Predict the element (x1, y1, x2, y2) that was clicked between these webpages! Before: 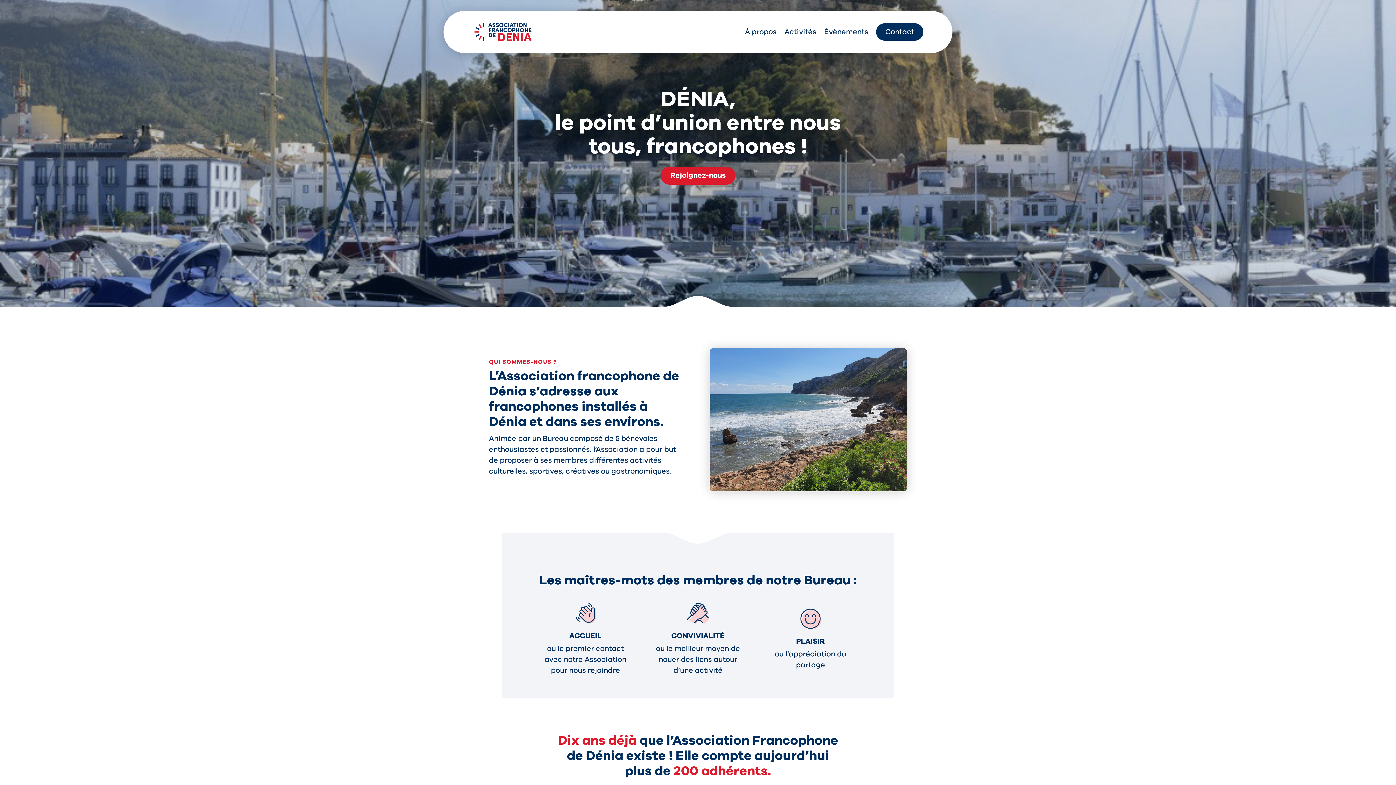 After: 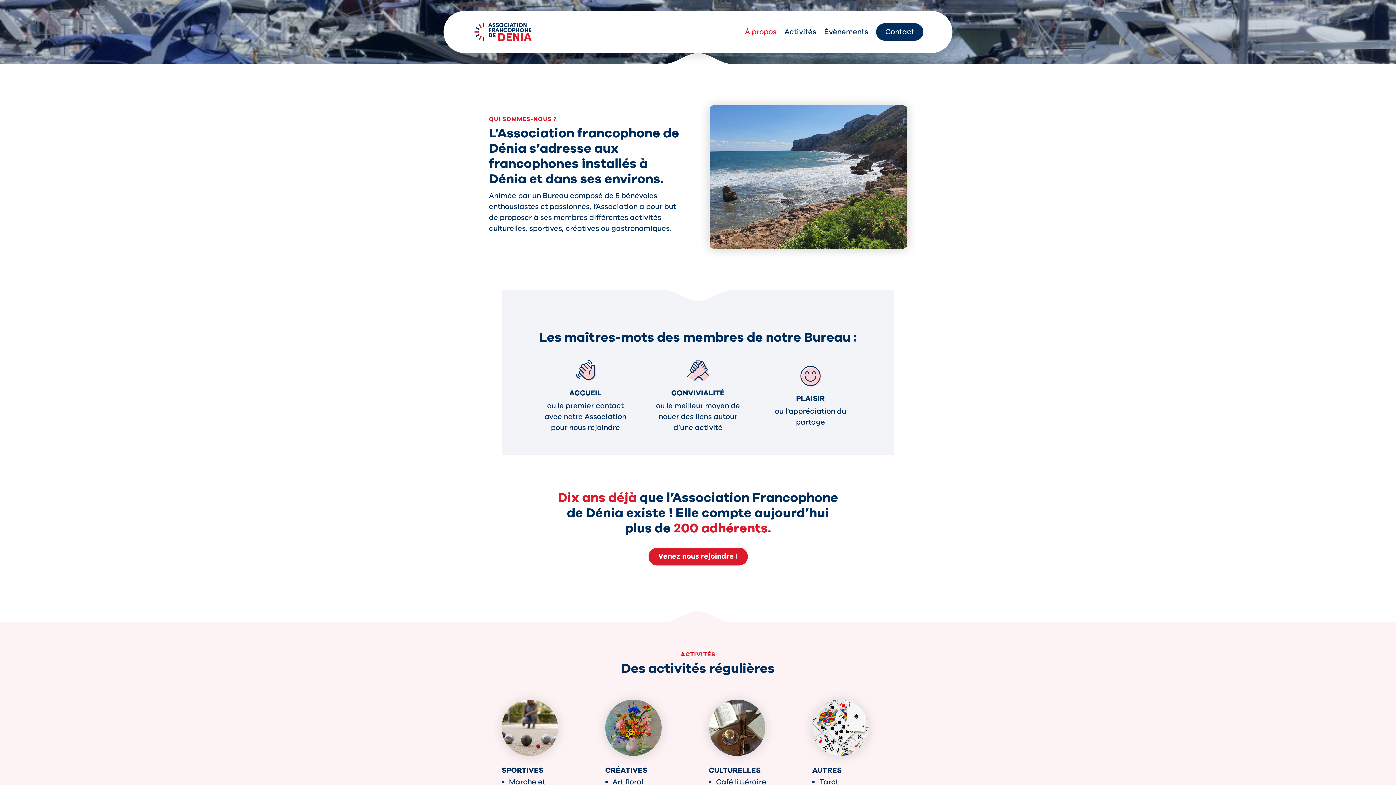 Action: label: À propos bbox: (745, 18, 776, 45)